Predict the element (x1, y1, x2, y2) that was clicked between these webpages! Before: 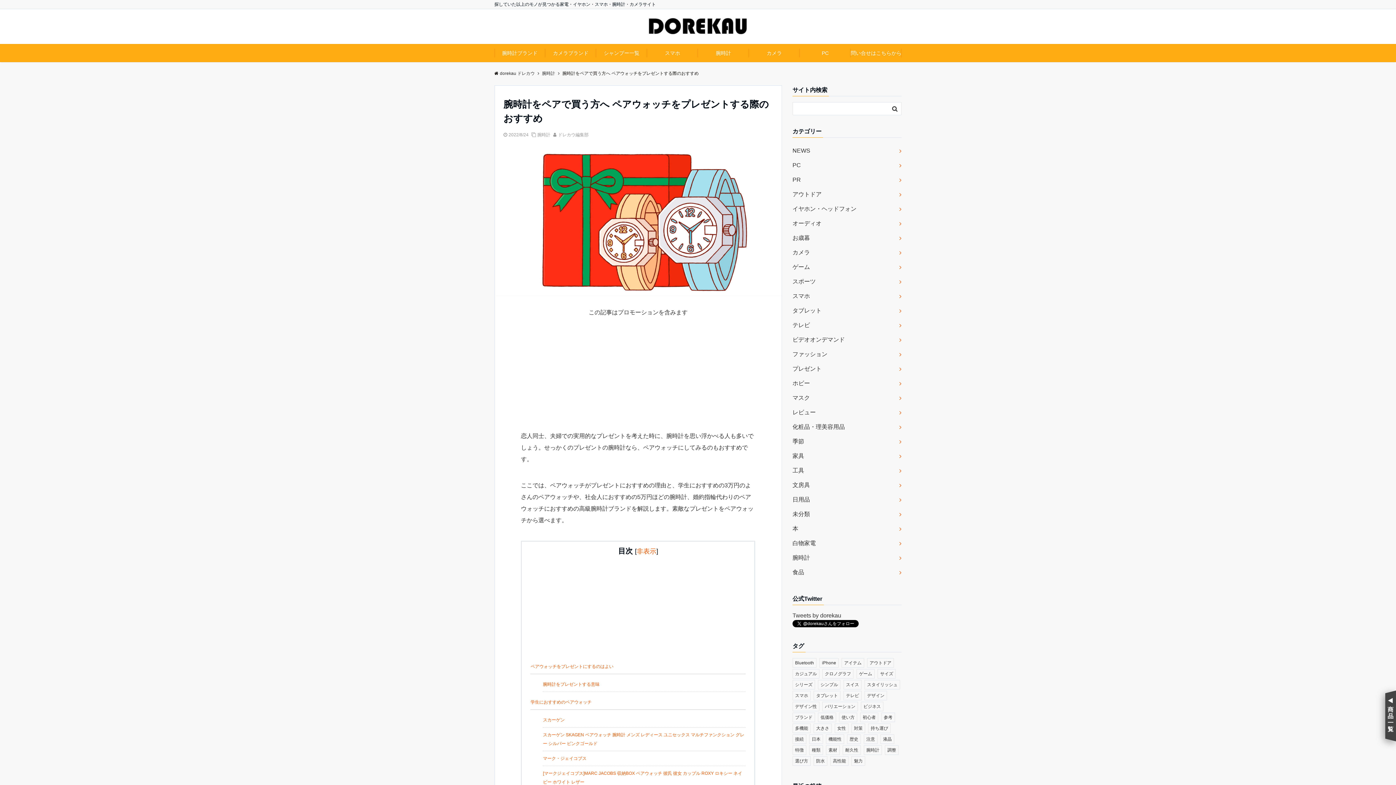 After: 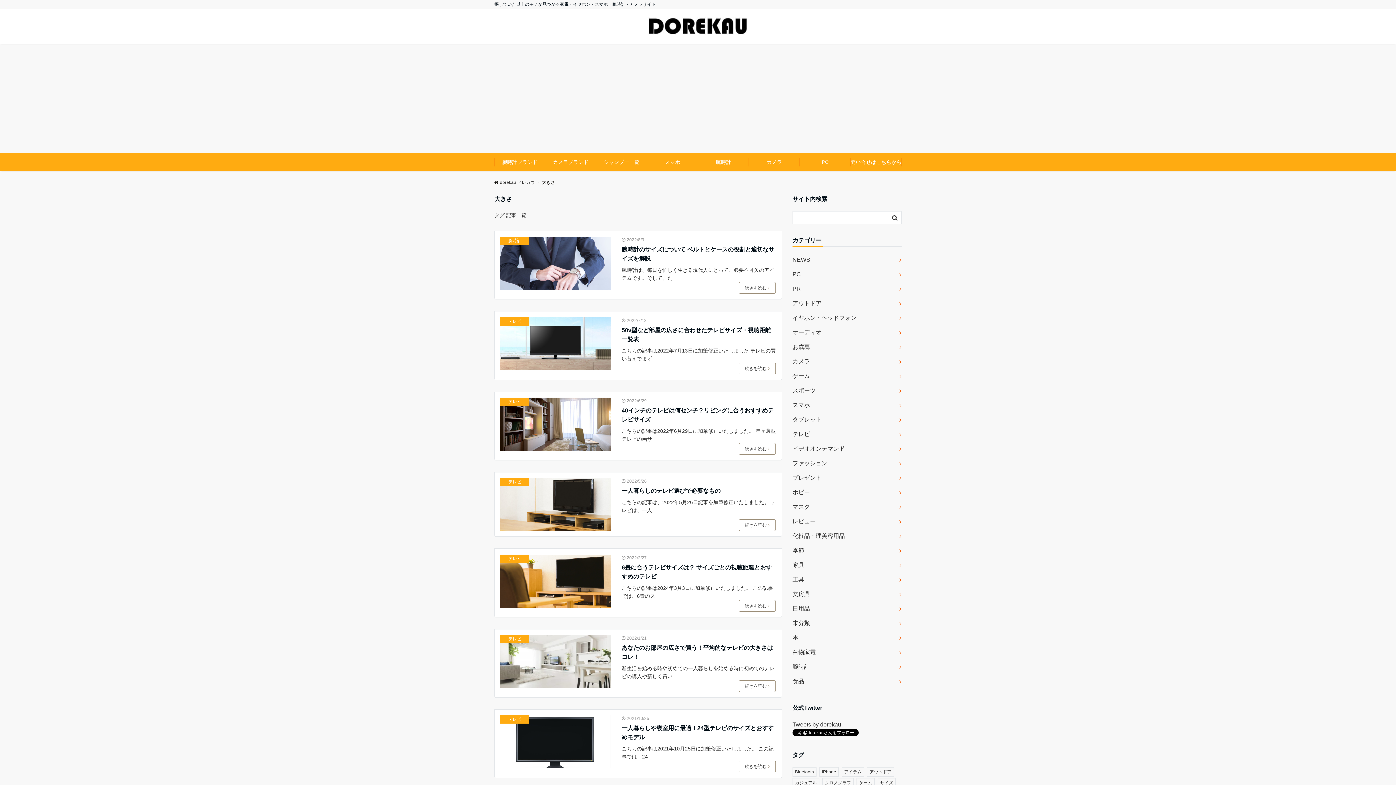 Action: bbox: (813, 724, 832, 733) label: 大きさ (50個の項目)